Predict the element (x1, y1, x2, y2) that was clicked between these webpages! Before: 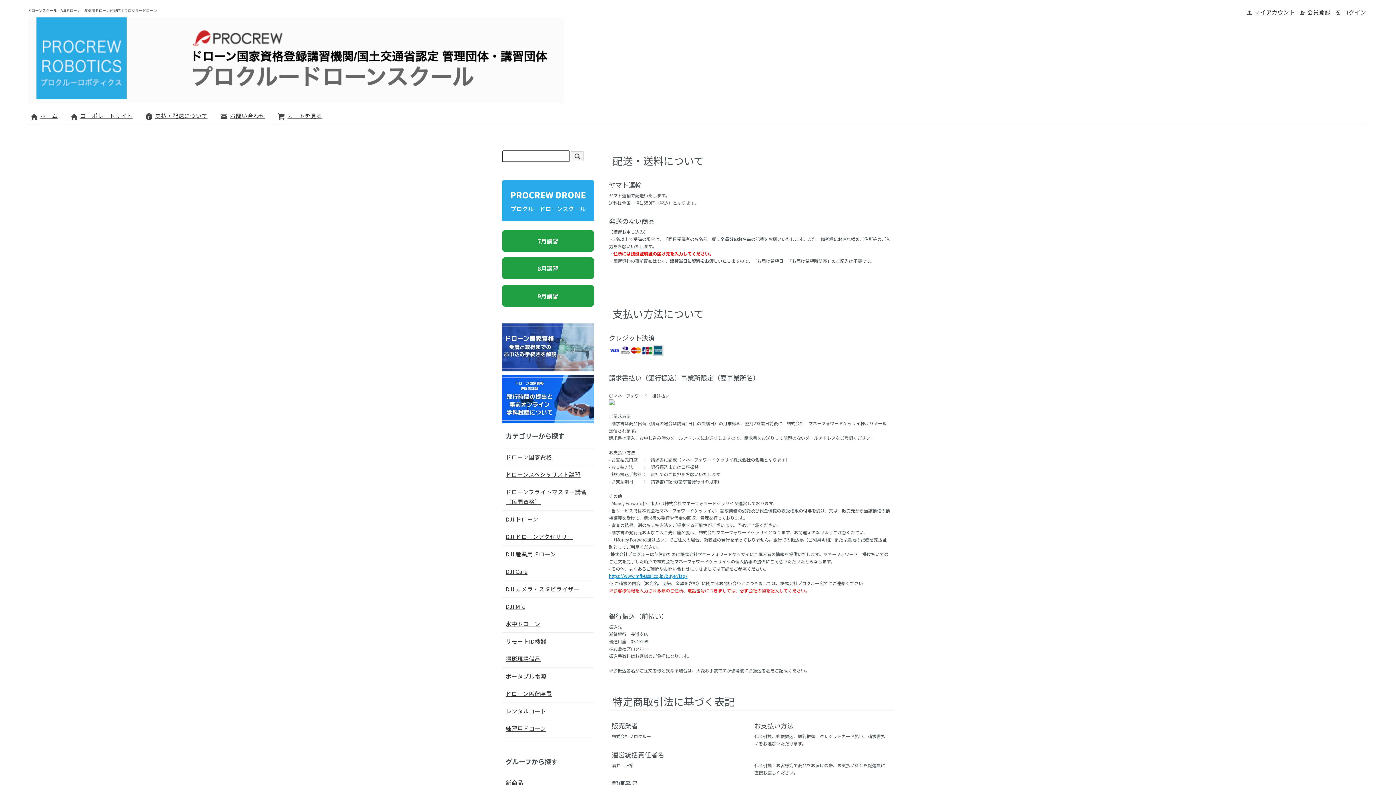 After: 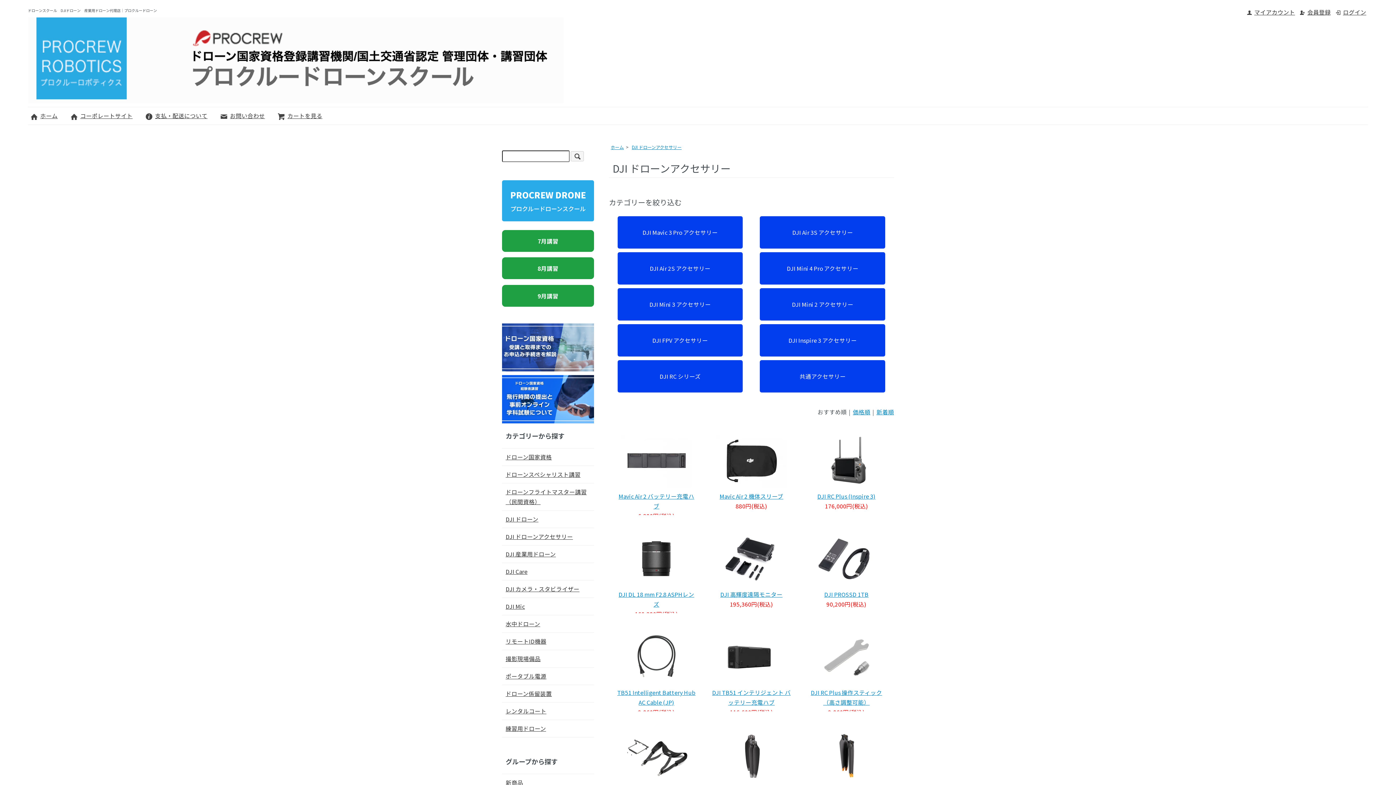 Action: bbox: (505, 532, 590, 541) label: DJI ドローンアクセサリー